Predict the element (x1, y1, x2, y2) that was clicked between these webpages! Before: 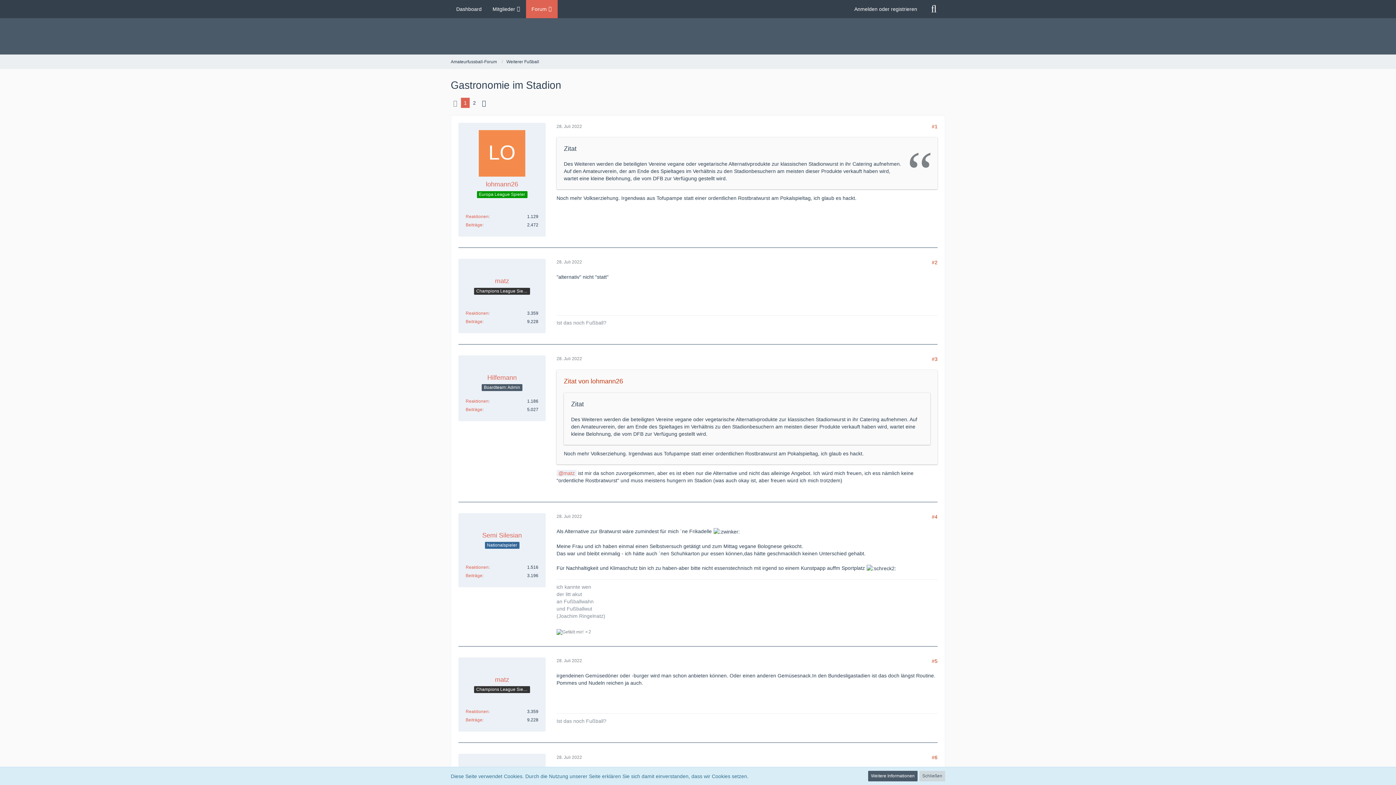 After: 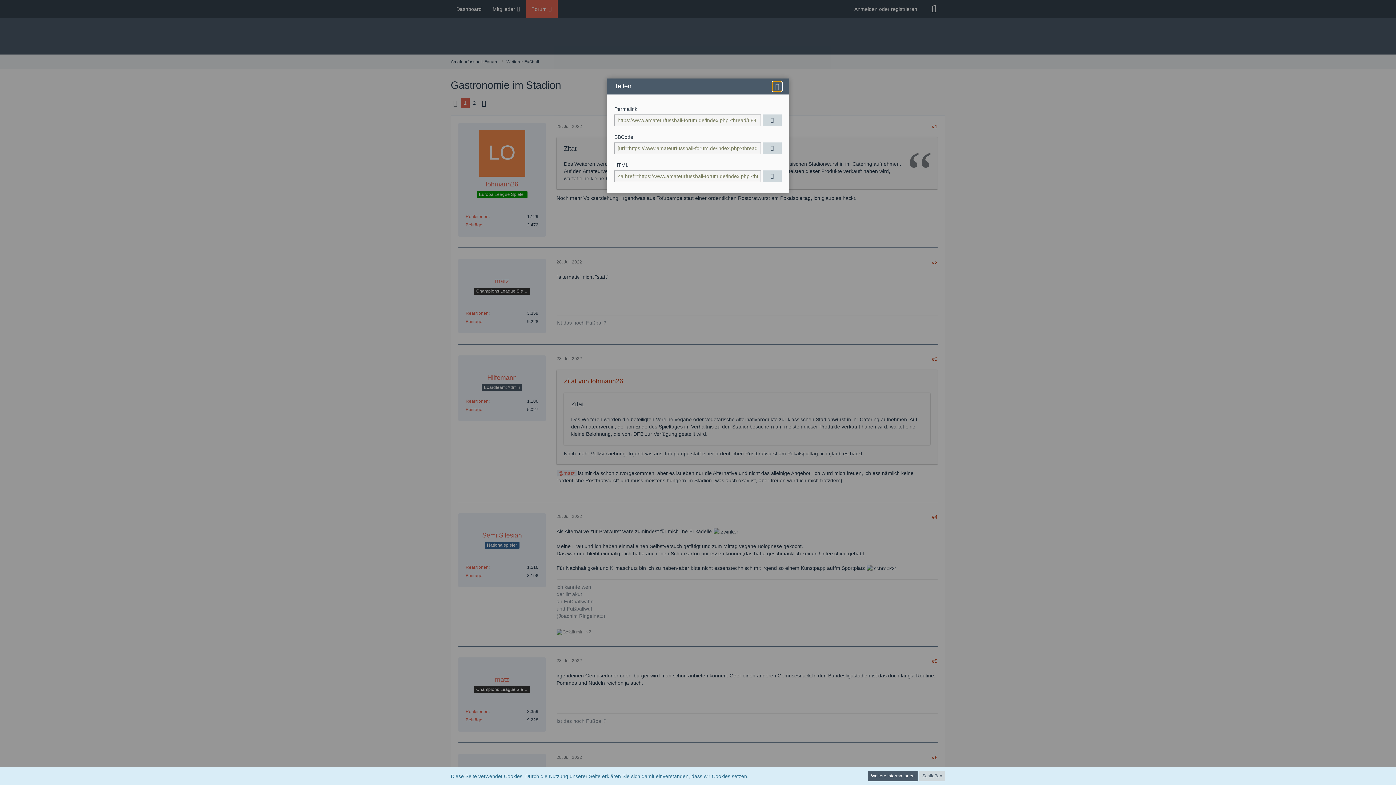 Action: label: Teilen bbox: (932, 658, 937, 664)